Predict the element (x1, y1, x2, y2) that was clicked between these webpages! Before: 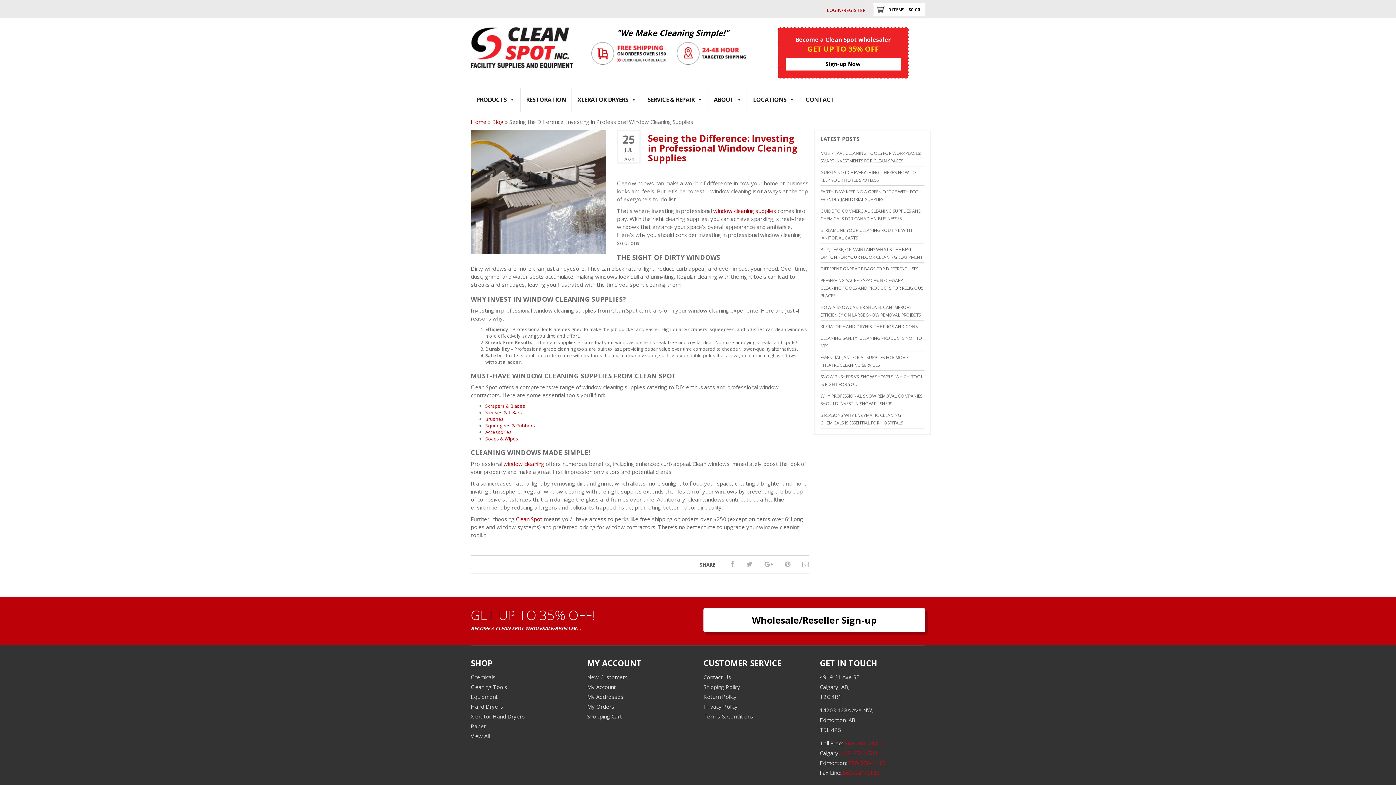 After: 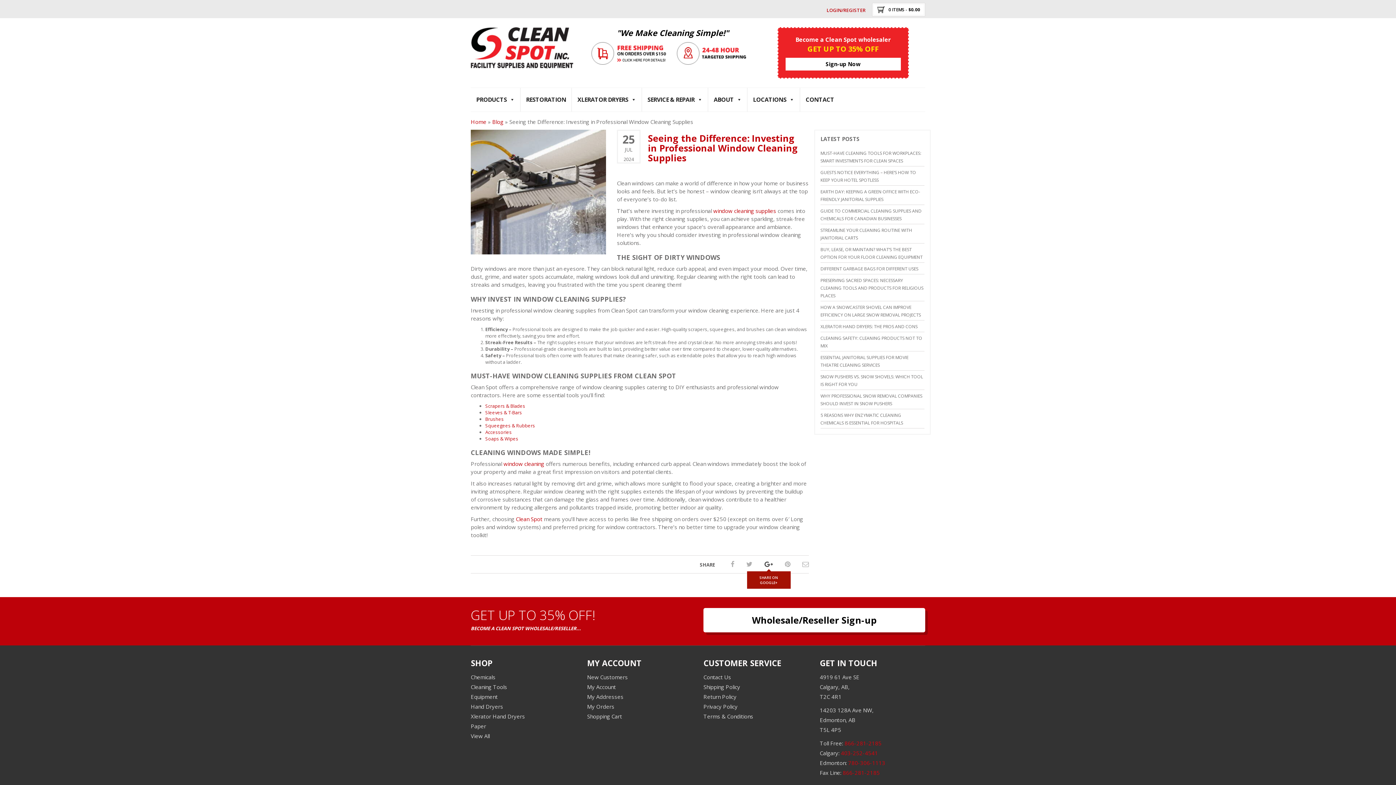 Action: bbox: (764, 560, 773, 568)